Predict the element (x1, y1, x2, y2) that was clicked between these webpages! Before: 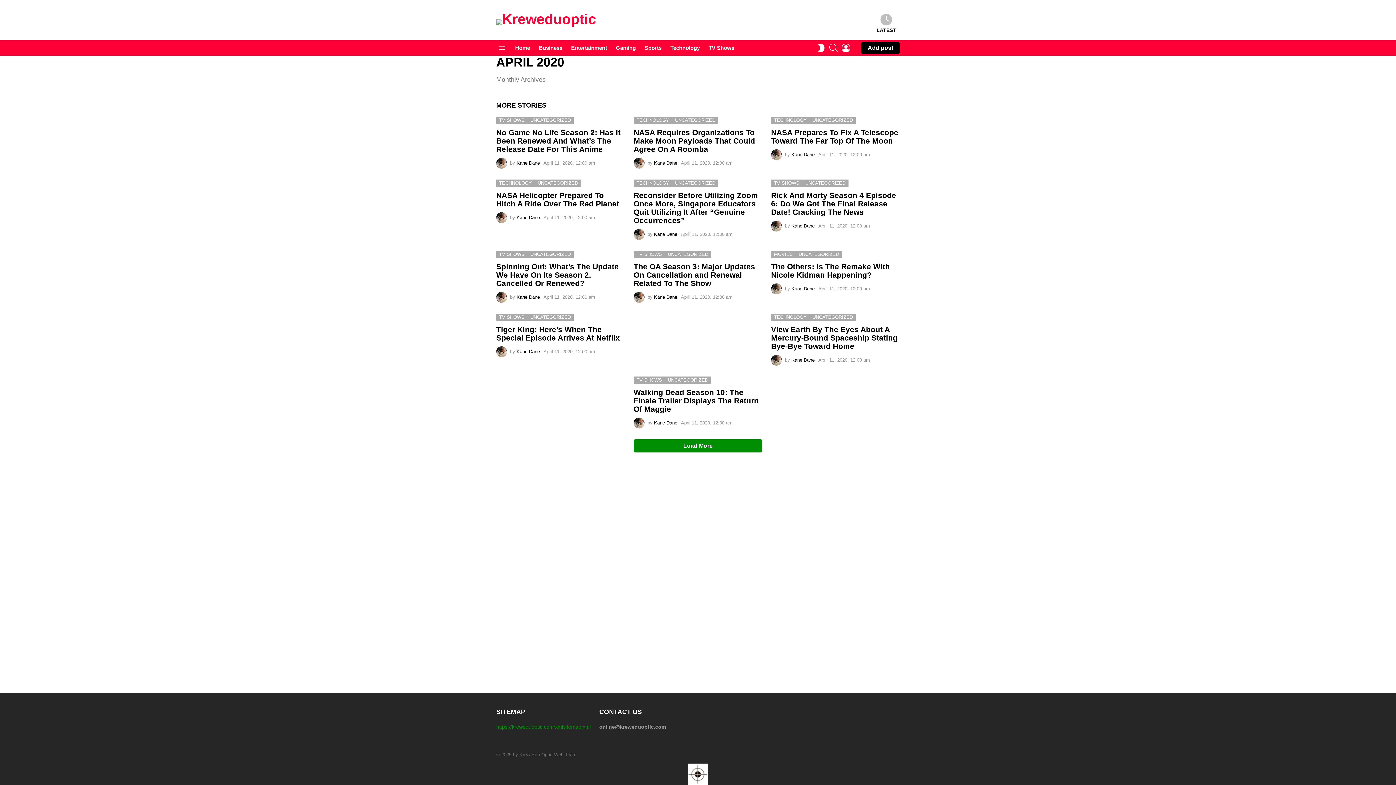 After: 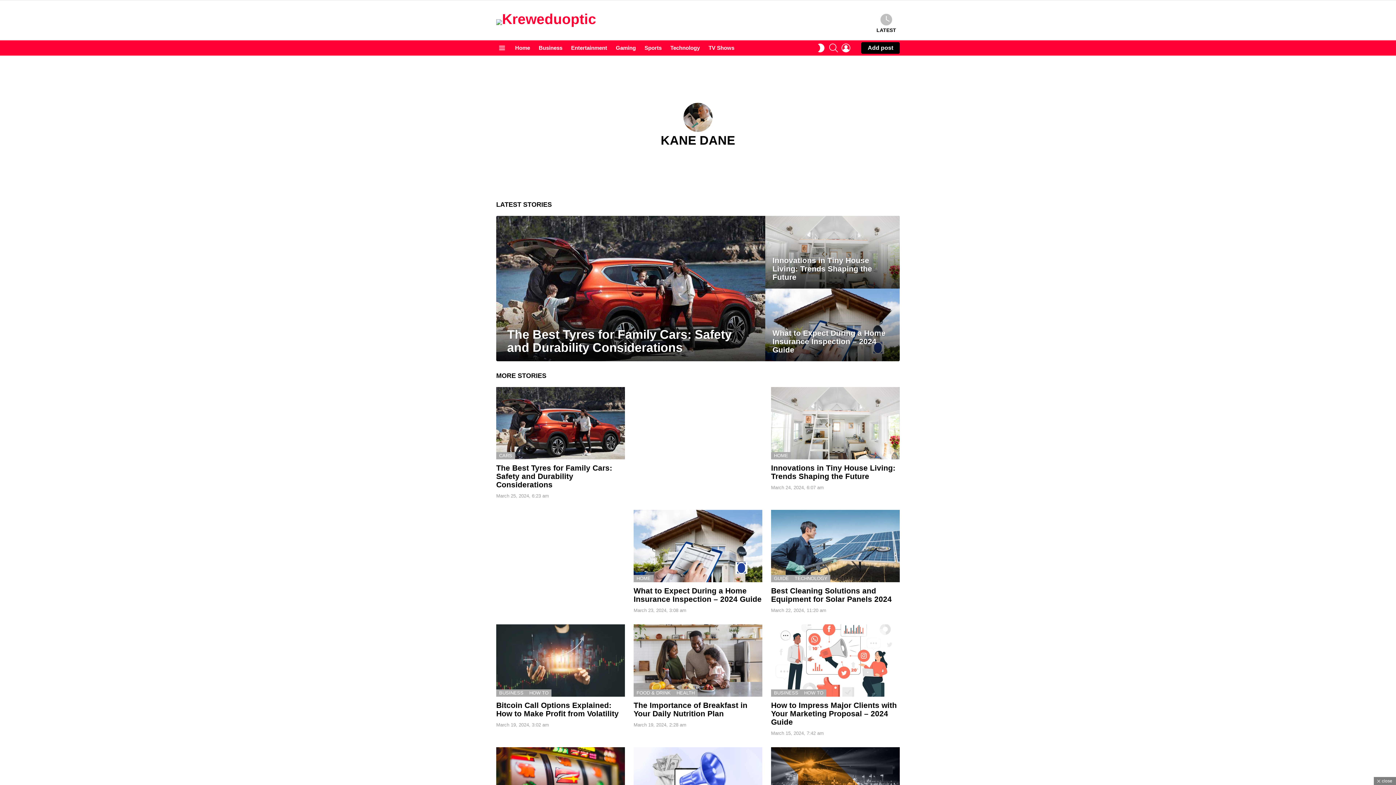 Action: label: Kane Dane bbox: (516, 294, 540, 300)